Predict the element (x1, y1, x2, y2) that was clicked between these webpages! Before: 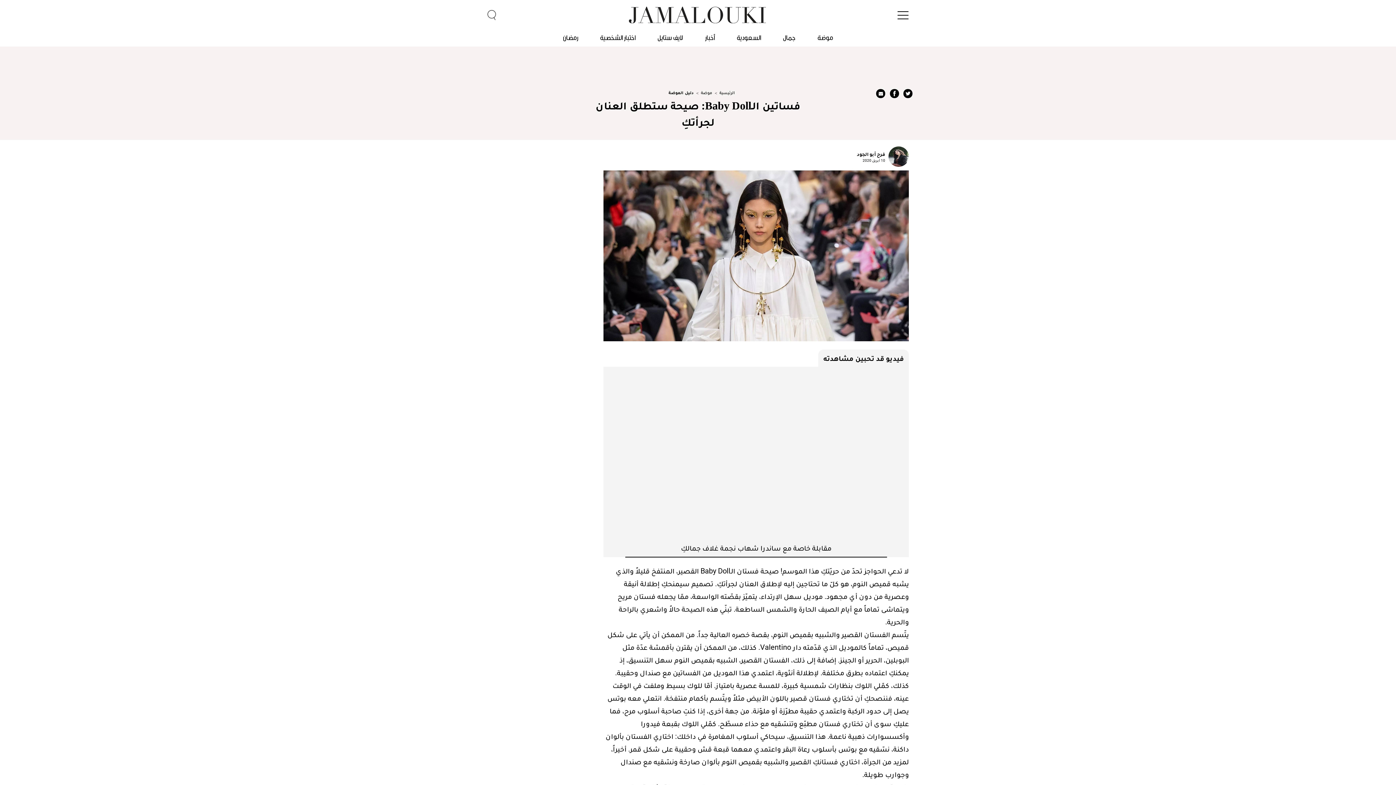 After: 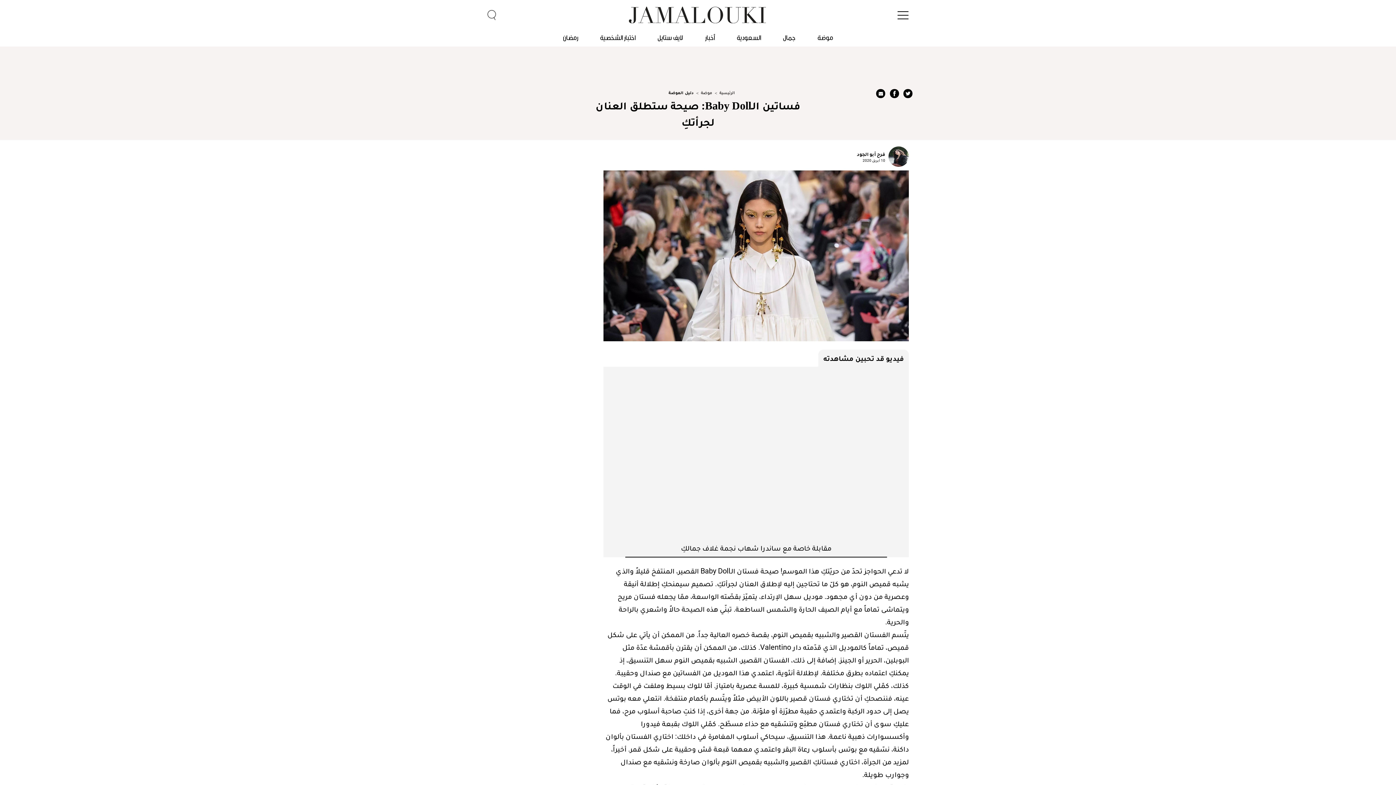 Action: bbox: (876, 89, 885, 98)